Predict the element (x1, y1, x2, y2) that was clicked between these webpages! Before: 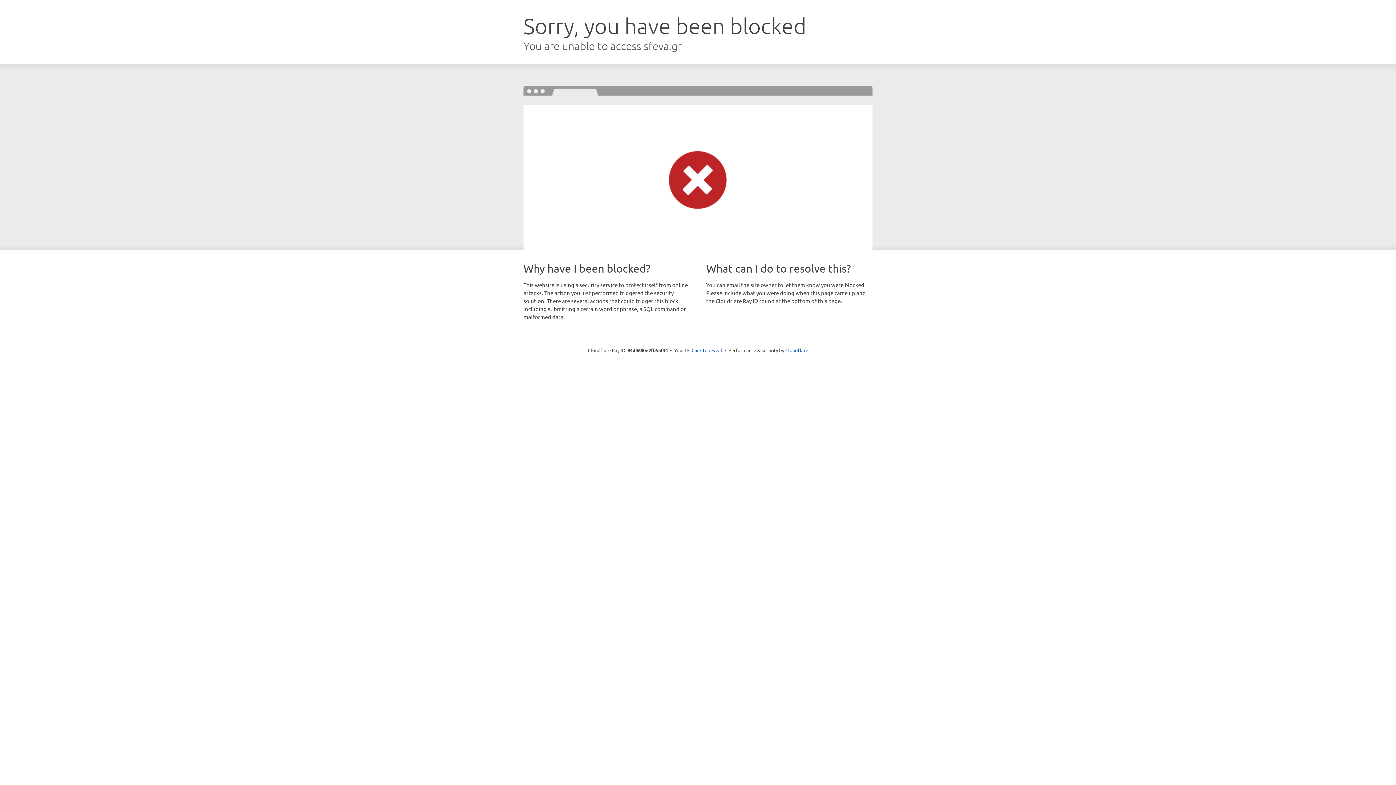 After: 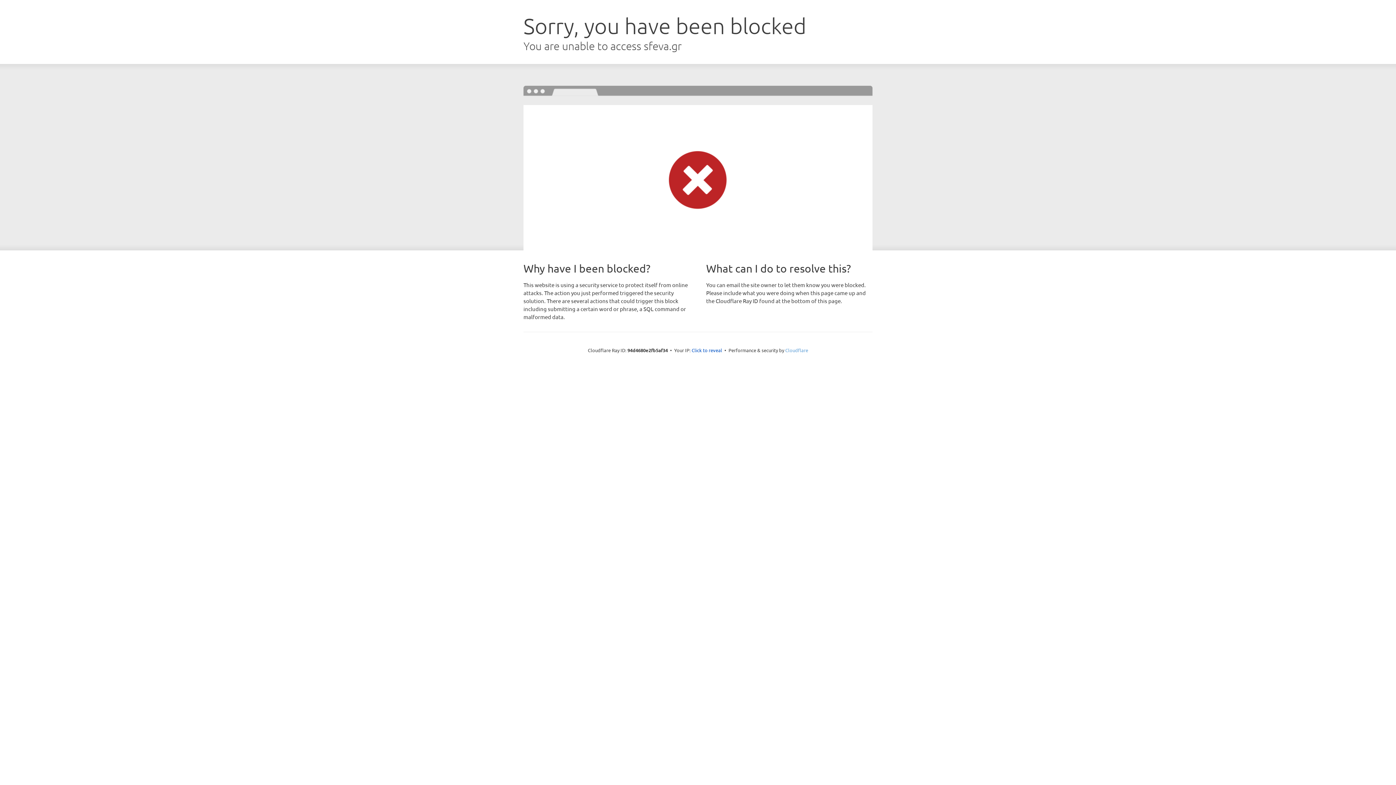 Action: label: Cloudflare bbox: (785, 347, 808, 353)